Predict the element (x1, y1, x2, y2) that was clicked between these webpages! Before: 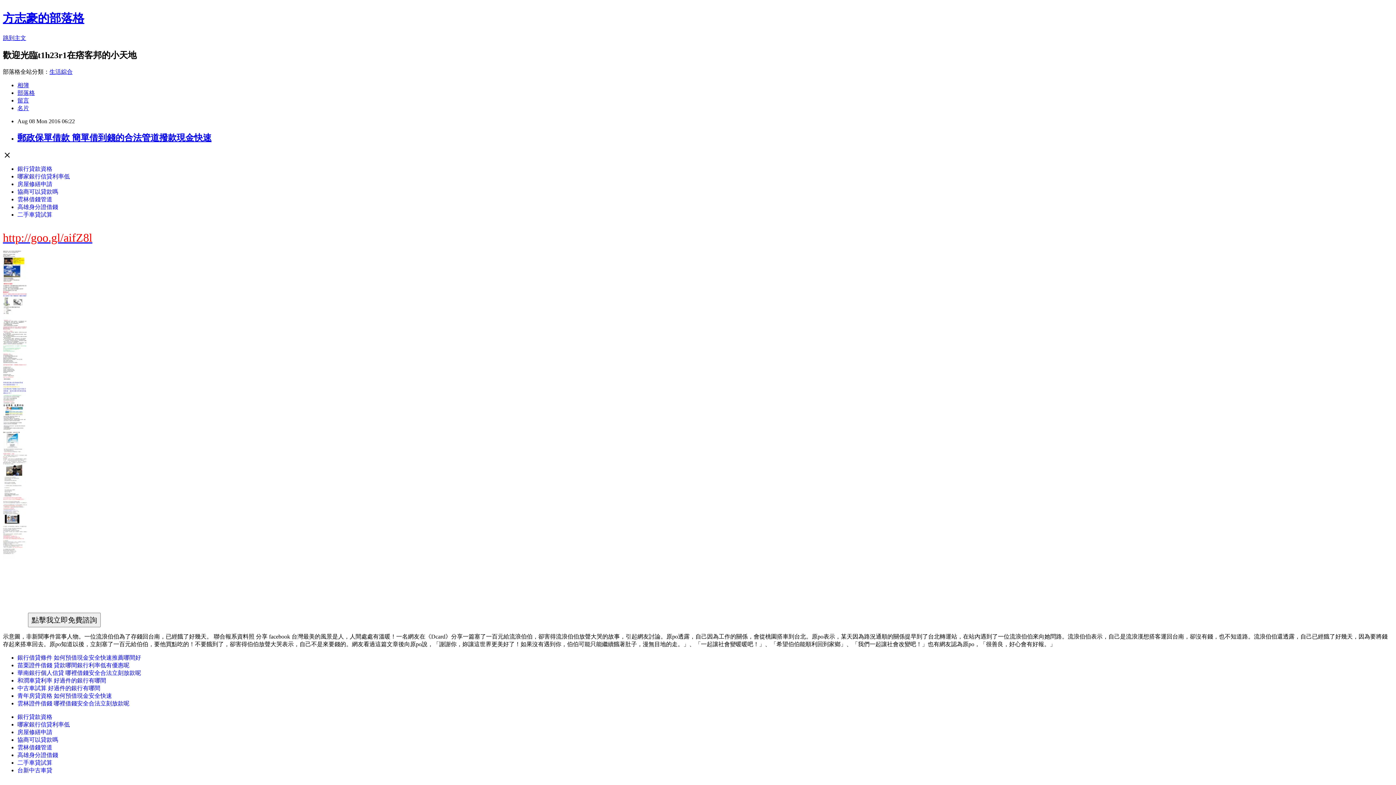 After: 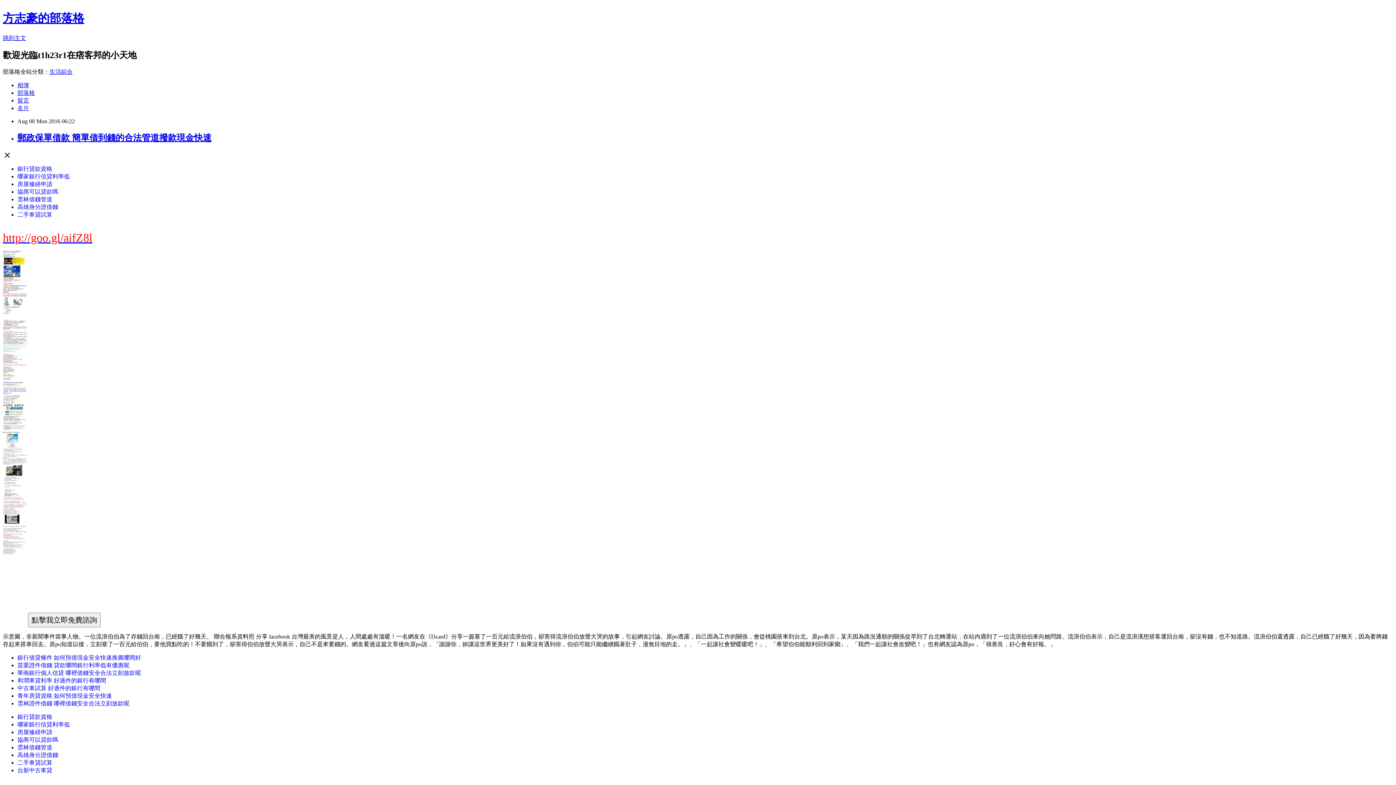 Action: bbox: (17, 744, 52, 750) label: 雲林借錢管道